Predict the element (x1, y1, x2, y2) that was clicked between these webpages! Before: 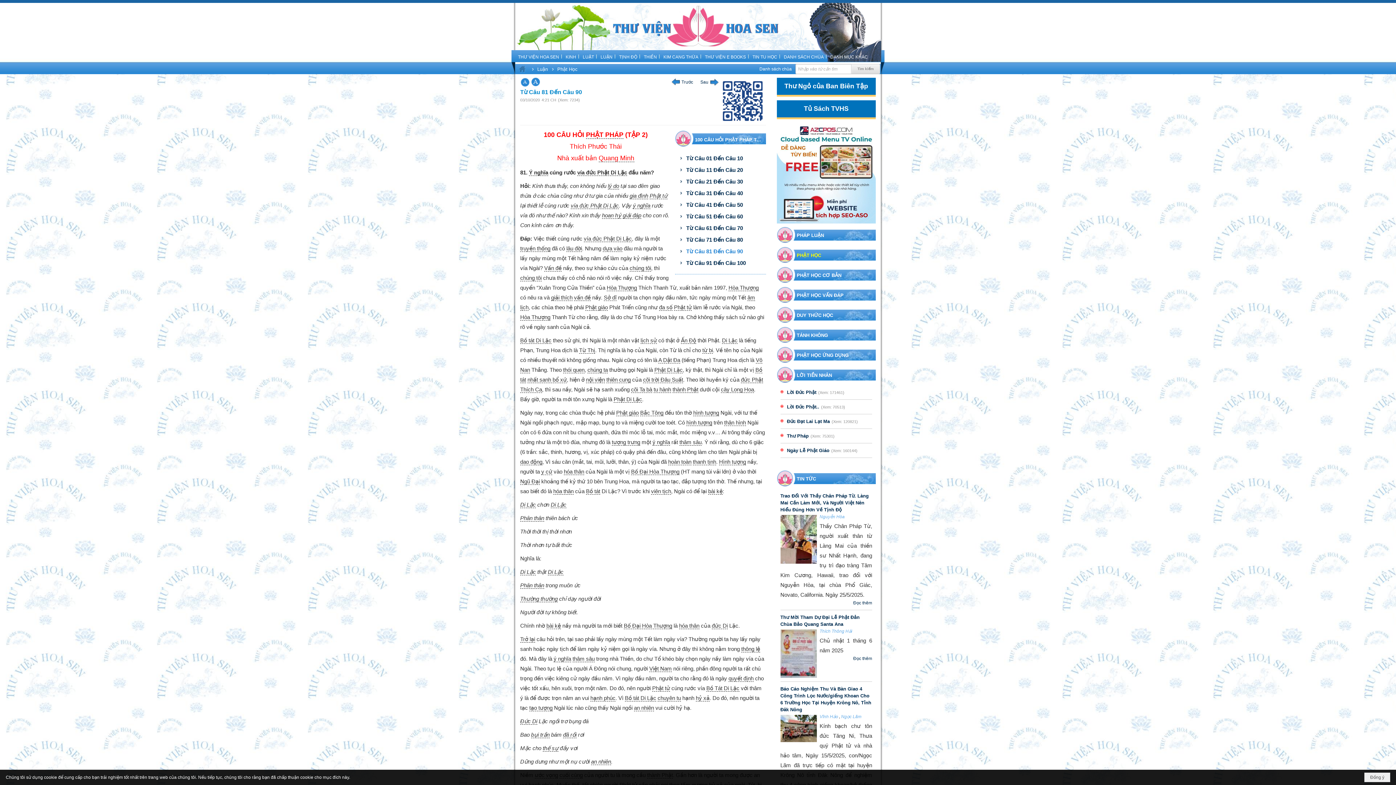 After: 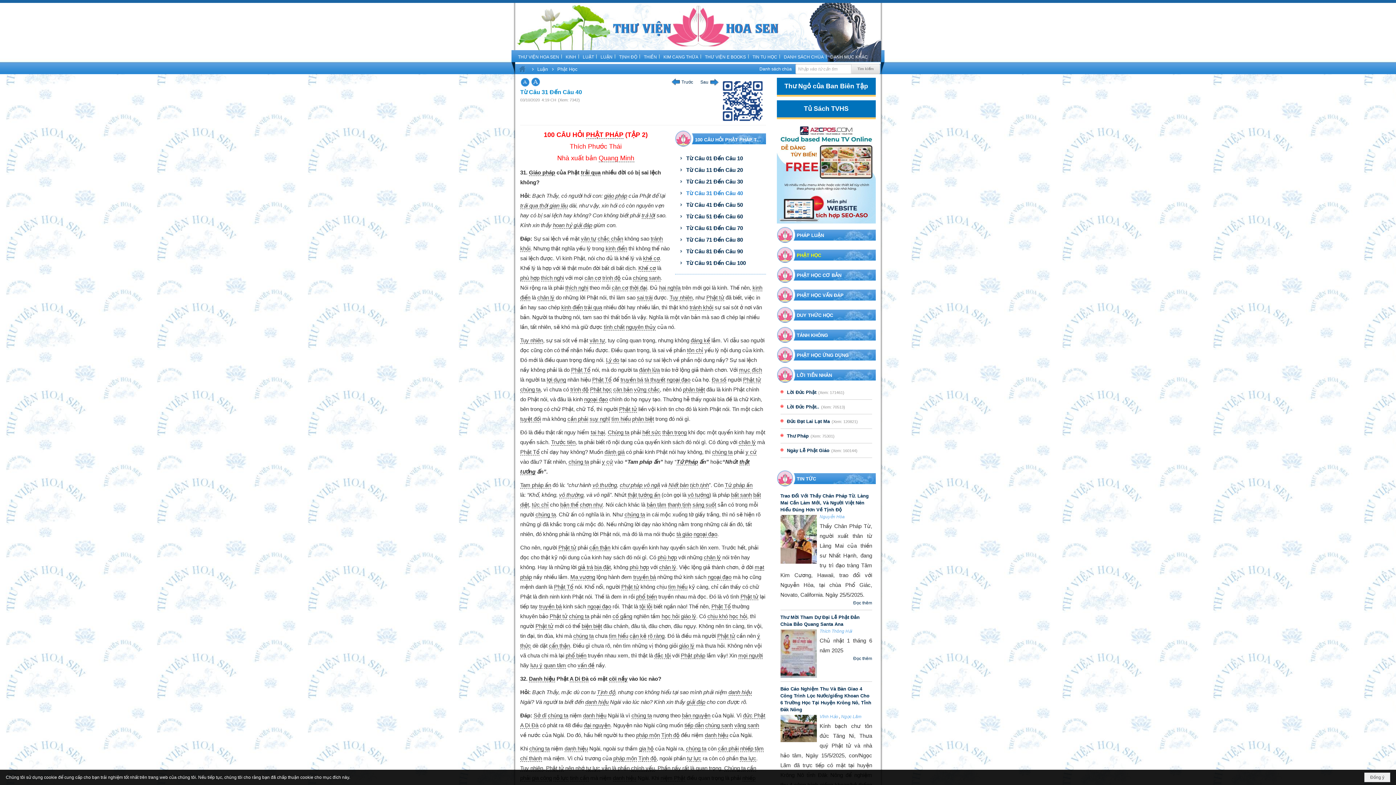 Action: bbox: (676, 187, 764, 198) label: Từ Câu 31 Đến Câu 40